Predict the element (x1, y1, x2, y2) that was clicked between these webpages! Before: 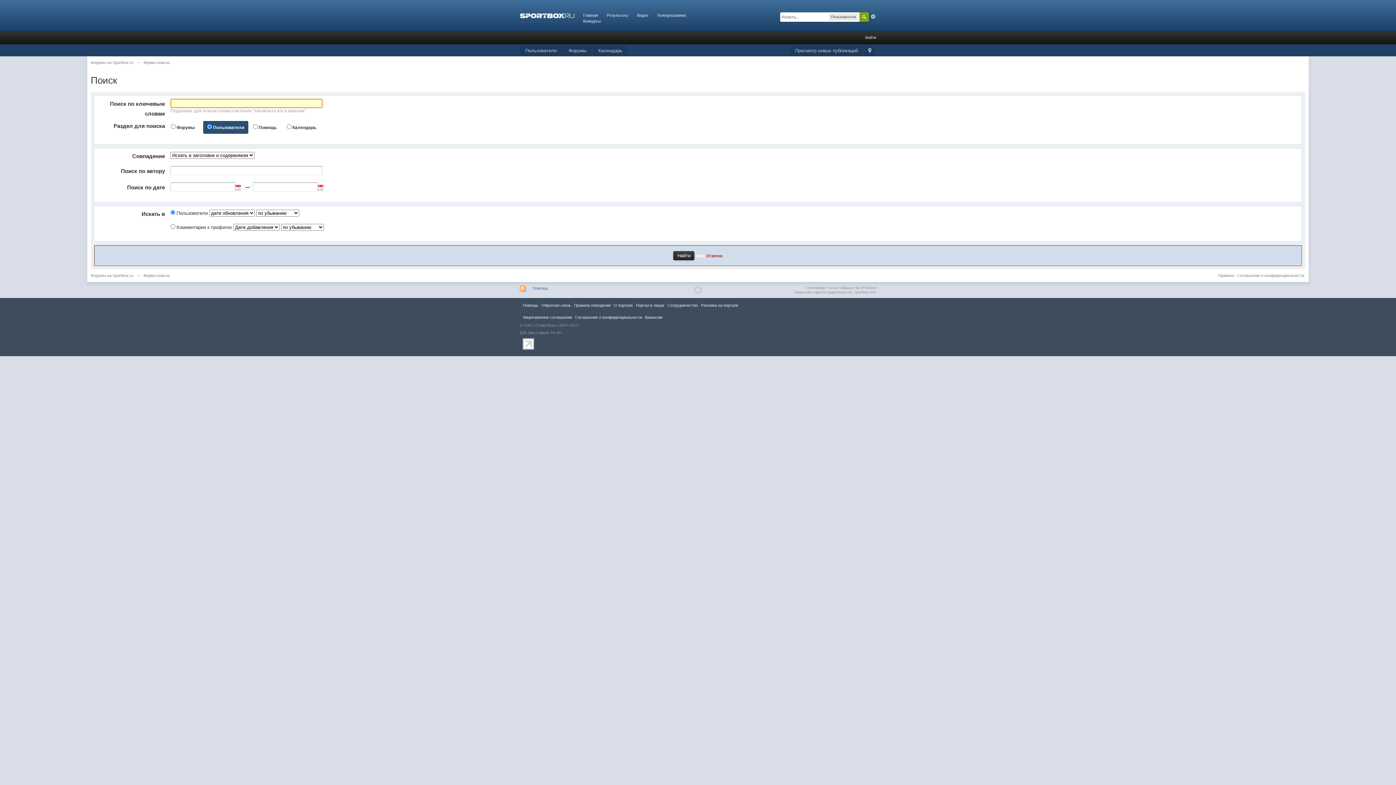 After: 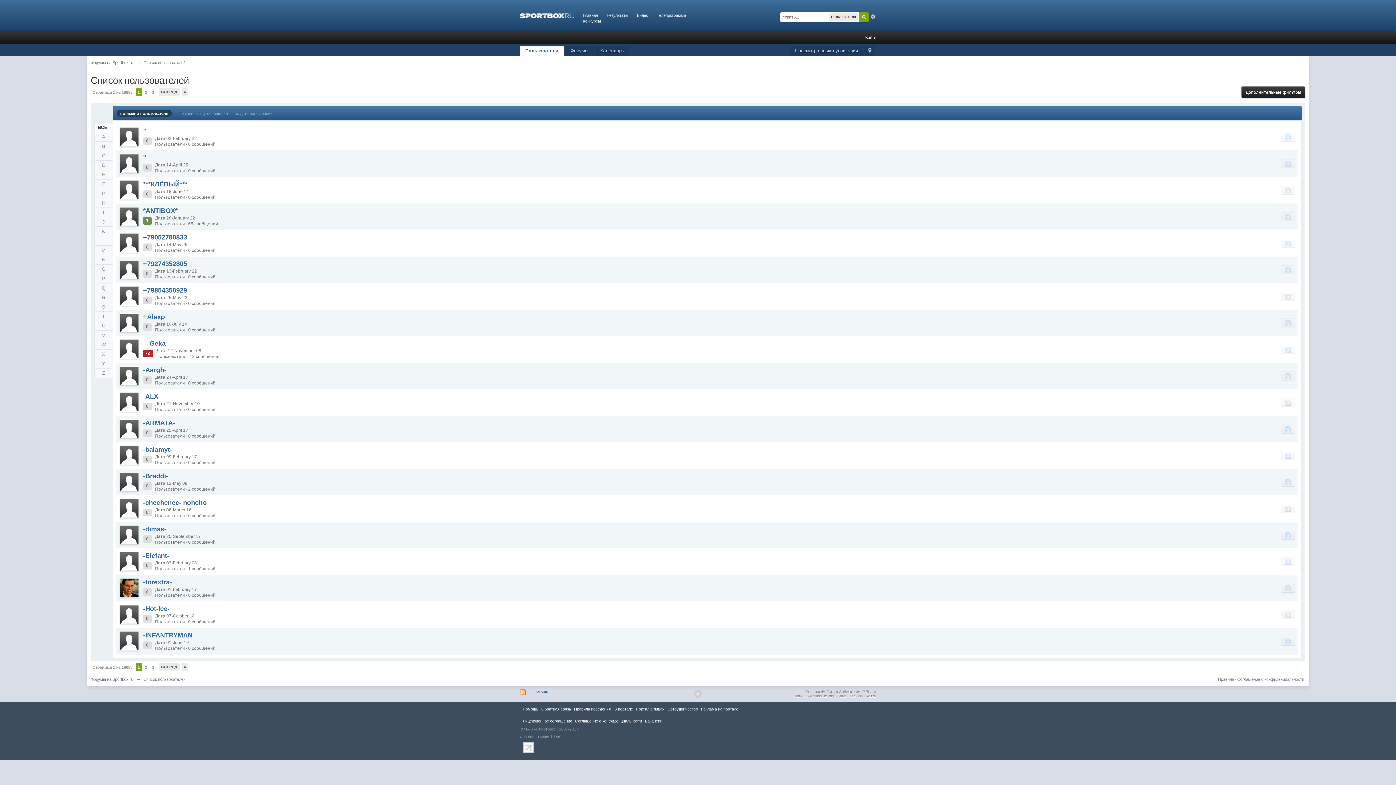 Action: label: Пользователи bbox: (520, 45, 562, 56)